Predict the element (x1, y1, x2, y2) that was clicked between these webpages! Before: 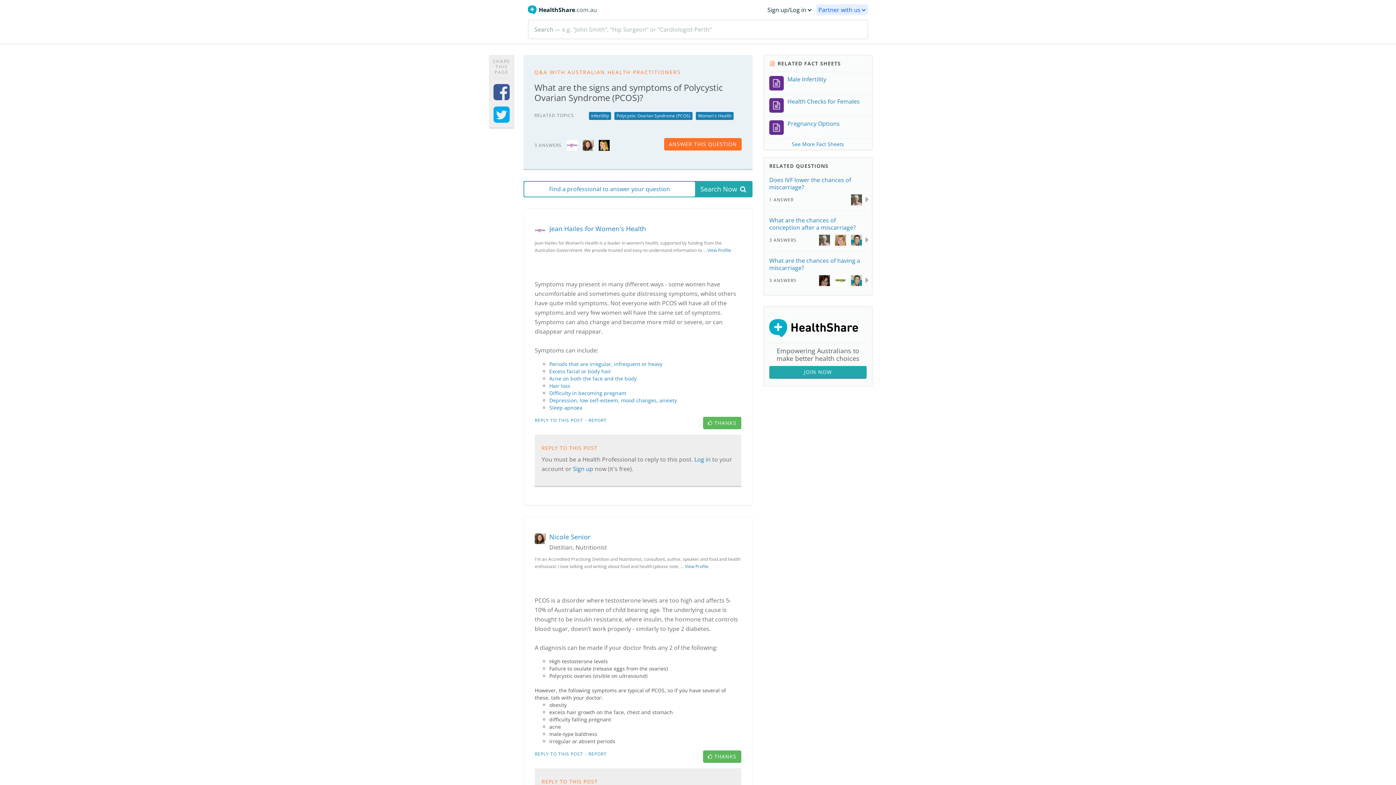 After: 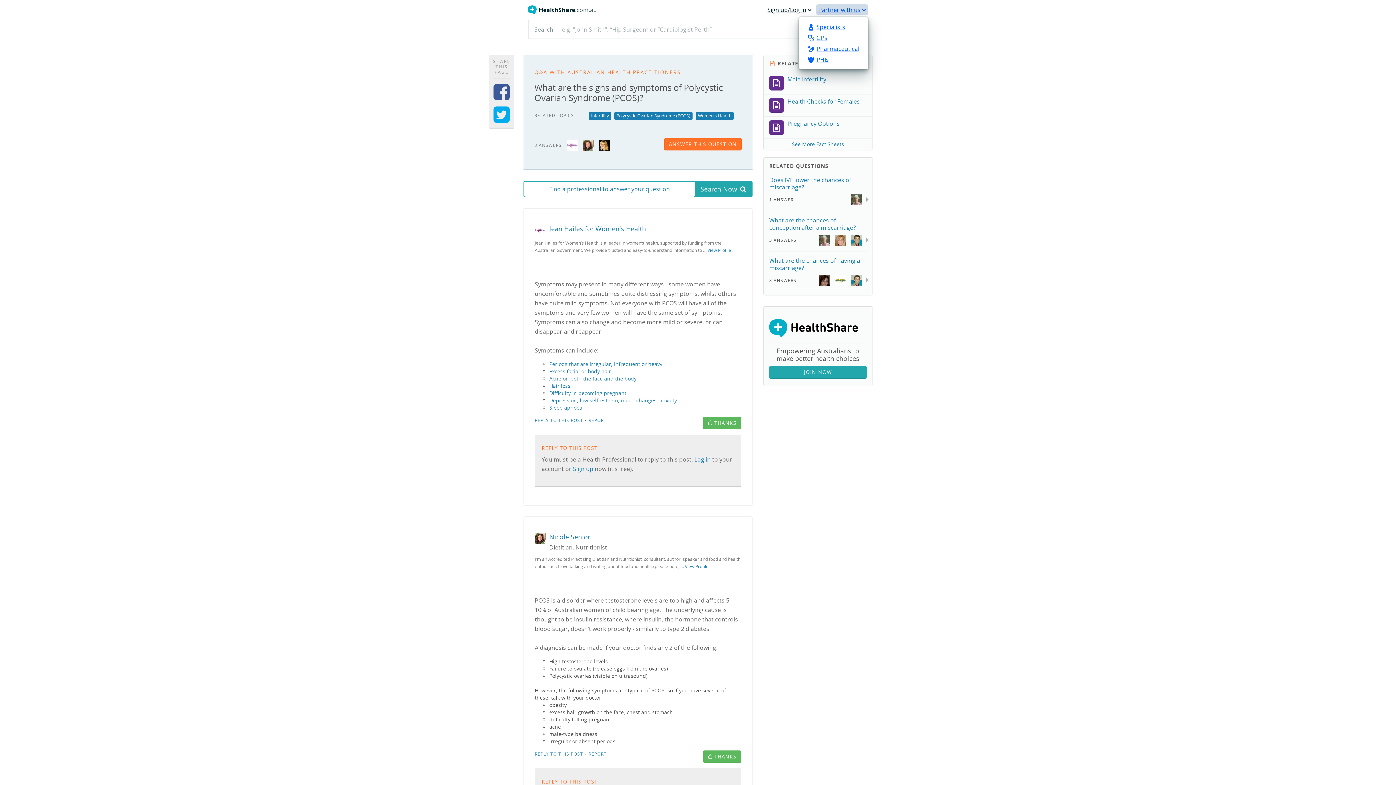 Action: bbox: (816, 4, 868, 15) label: Partner with us